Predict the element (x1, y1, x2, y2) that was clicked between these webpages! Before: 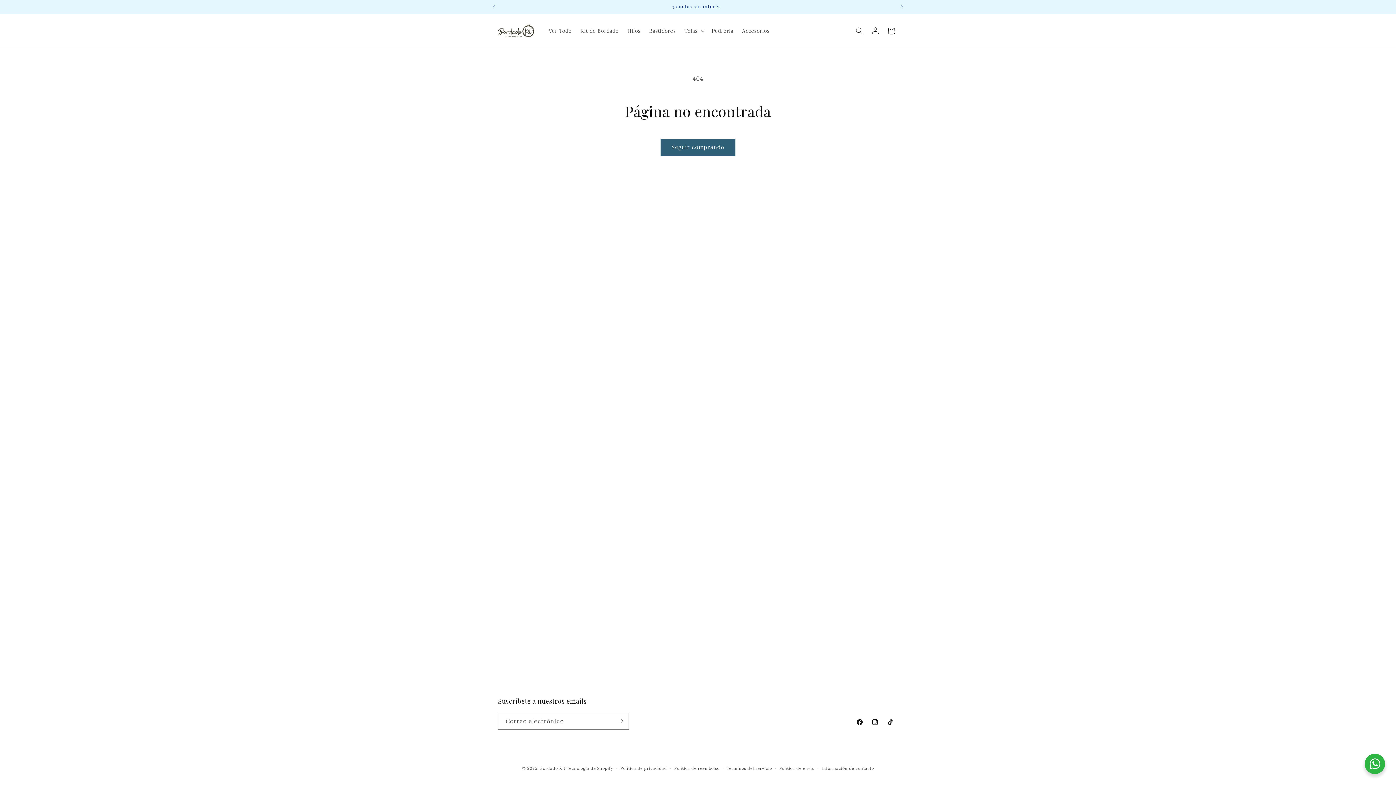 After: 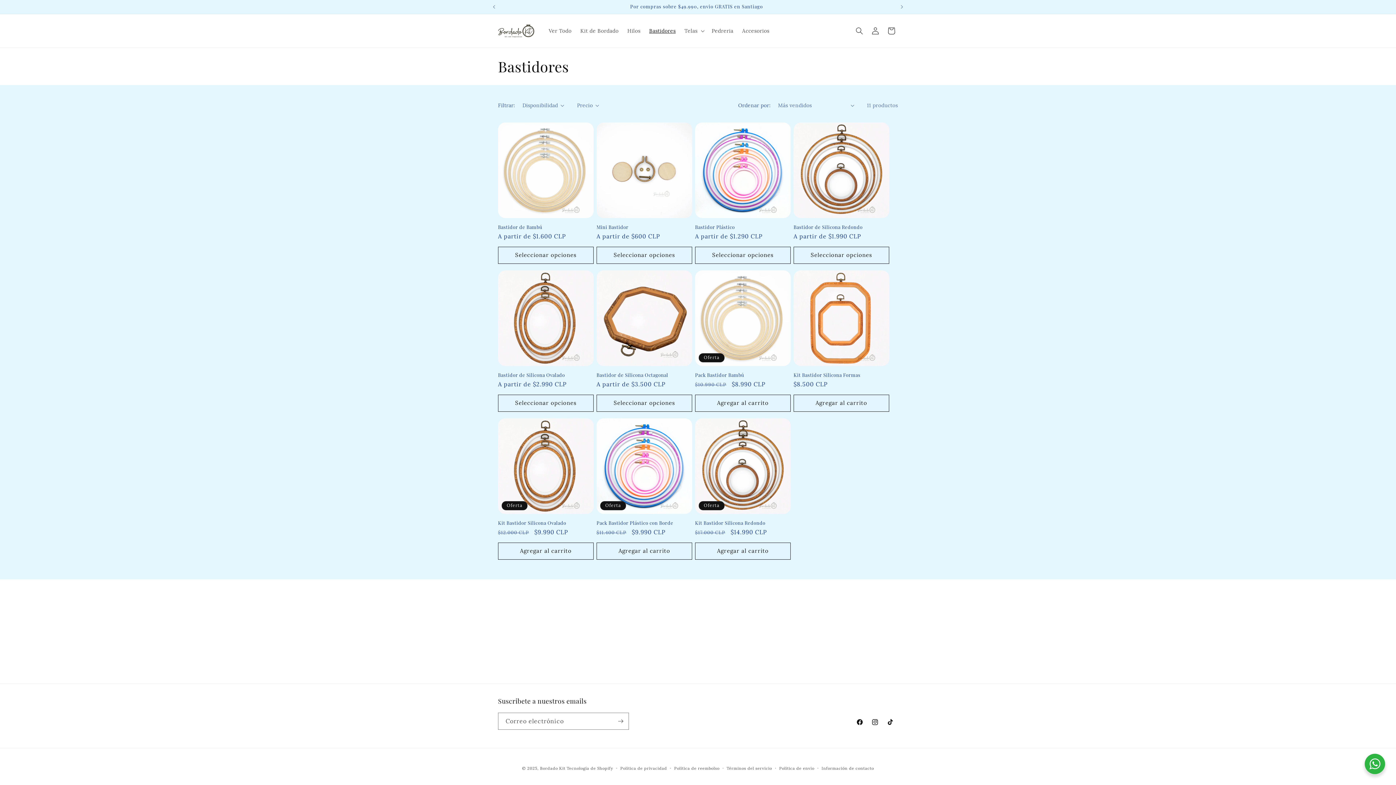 Action: label: Bastidores bbox: (644, 23, 680, 38)